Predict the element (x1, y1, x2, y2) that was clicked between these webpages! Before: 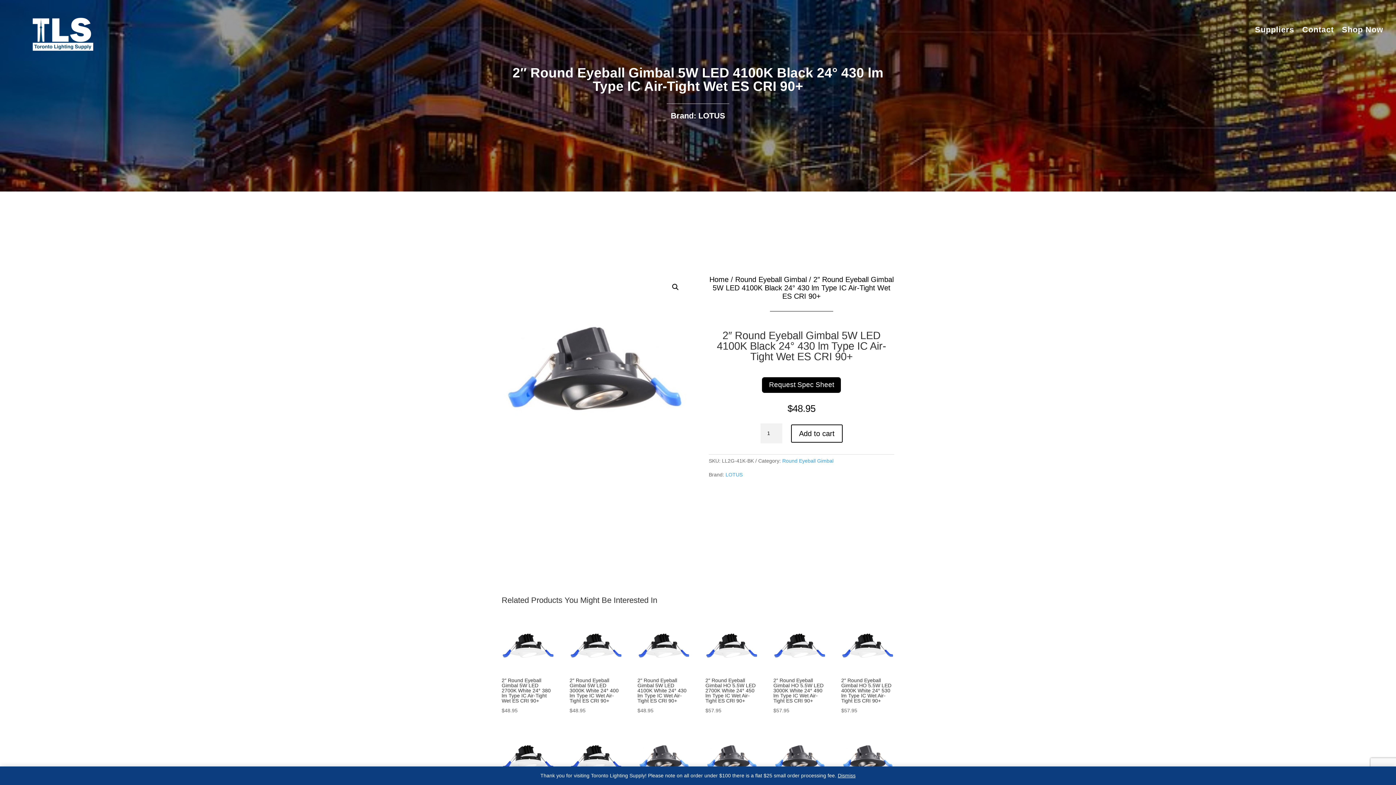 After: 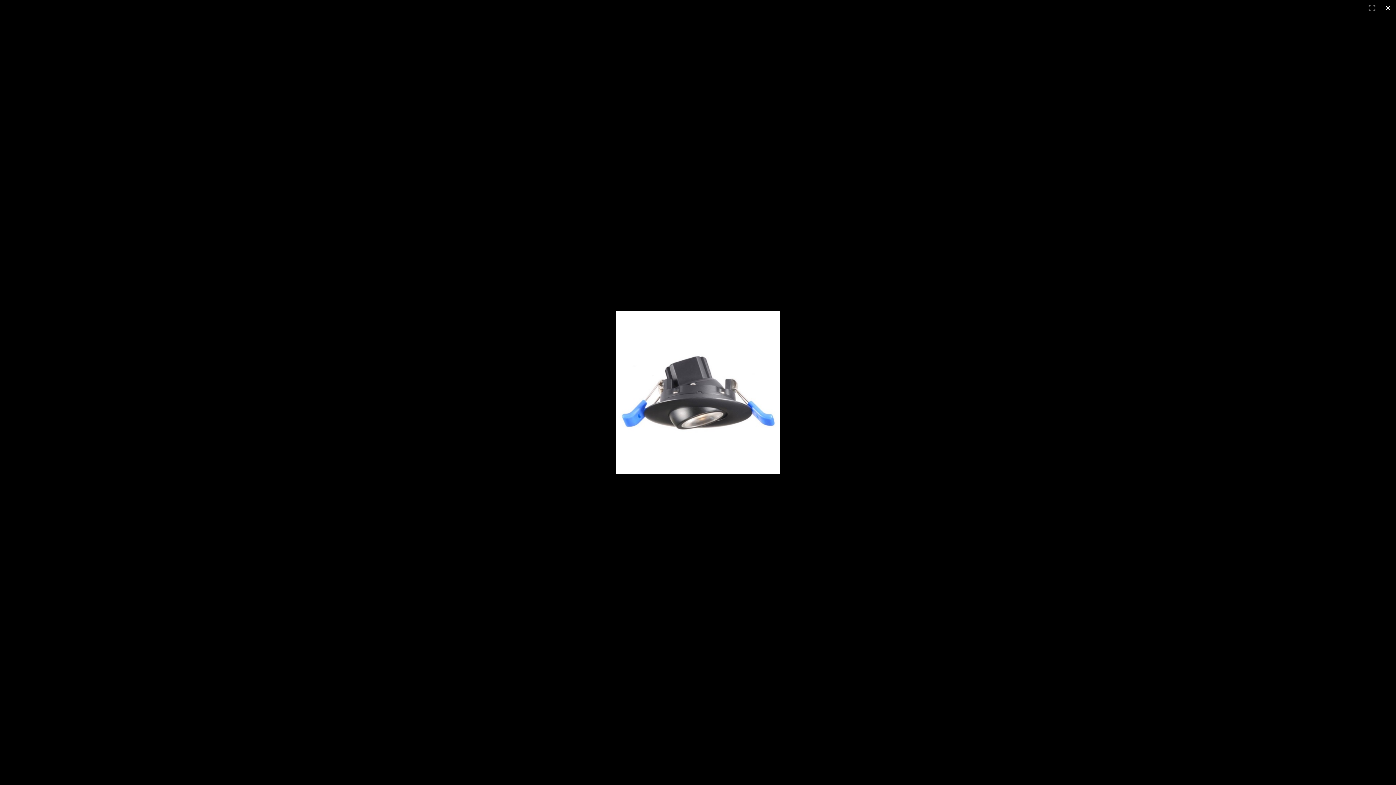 Action: bbox: (501, 275, 687, 461)